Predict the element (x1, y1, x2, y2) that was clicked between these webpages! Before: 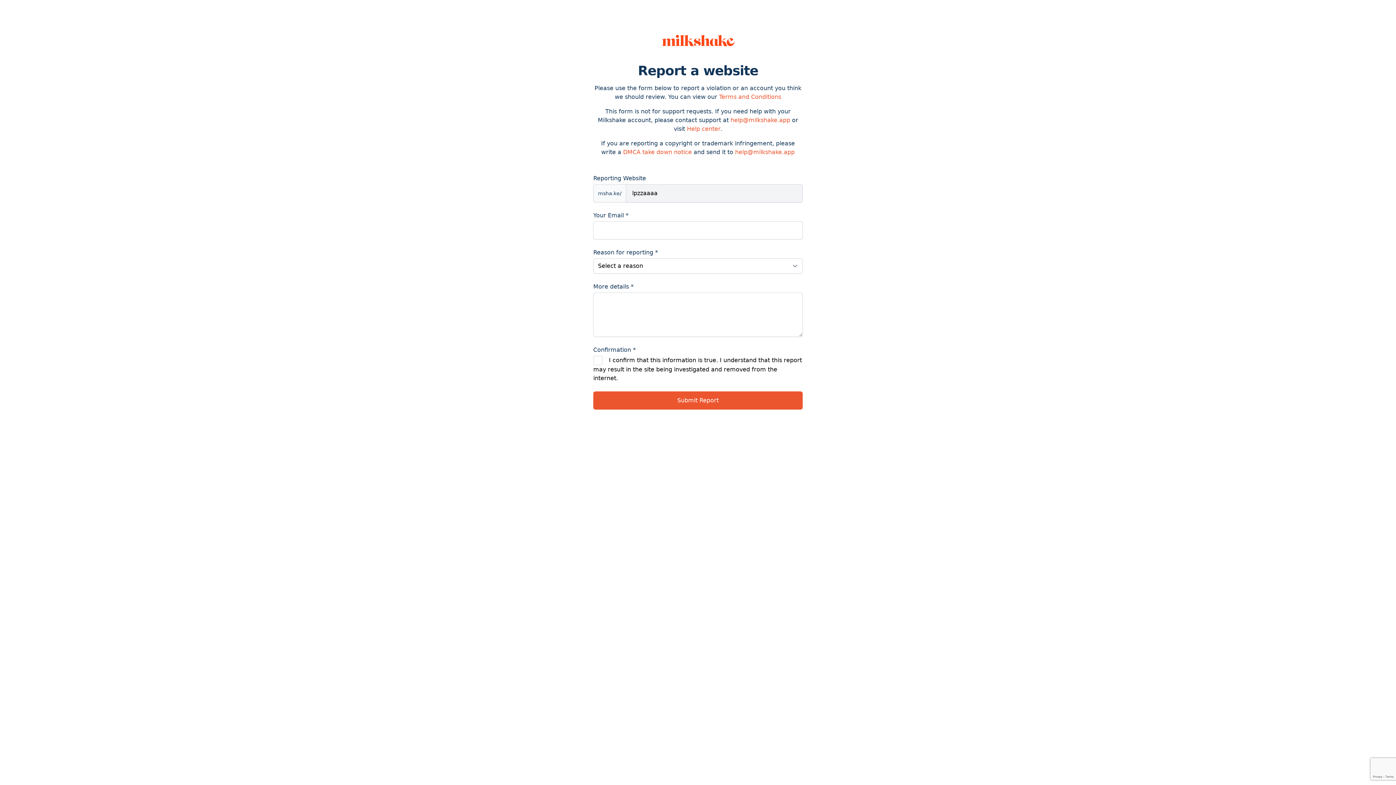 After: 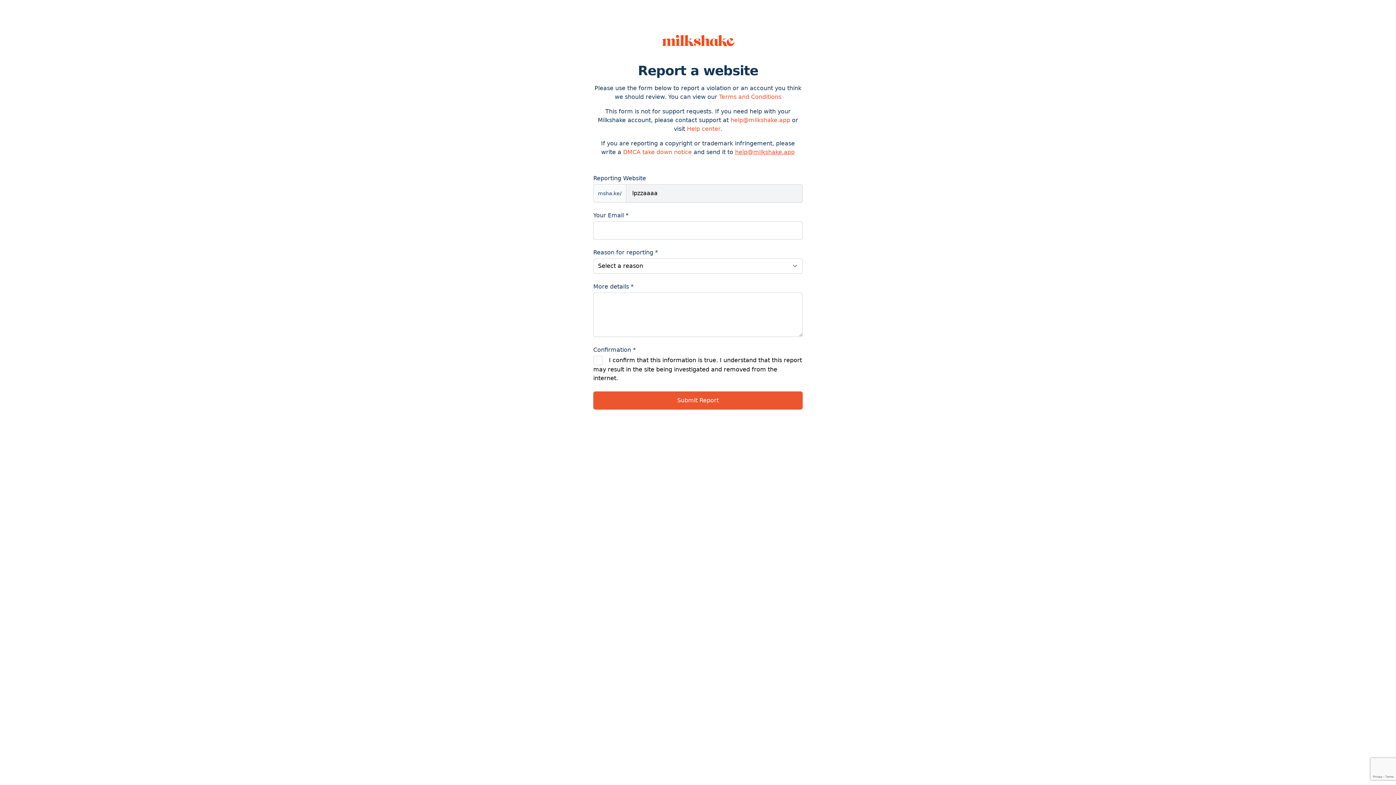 Action: label: help@milkshake.app bbox: (735, 148, 794, 155)